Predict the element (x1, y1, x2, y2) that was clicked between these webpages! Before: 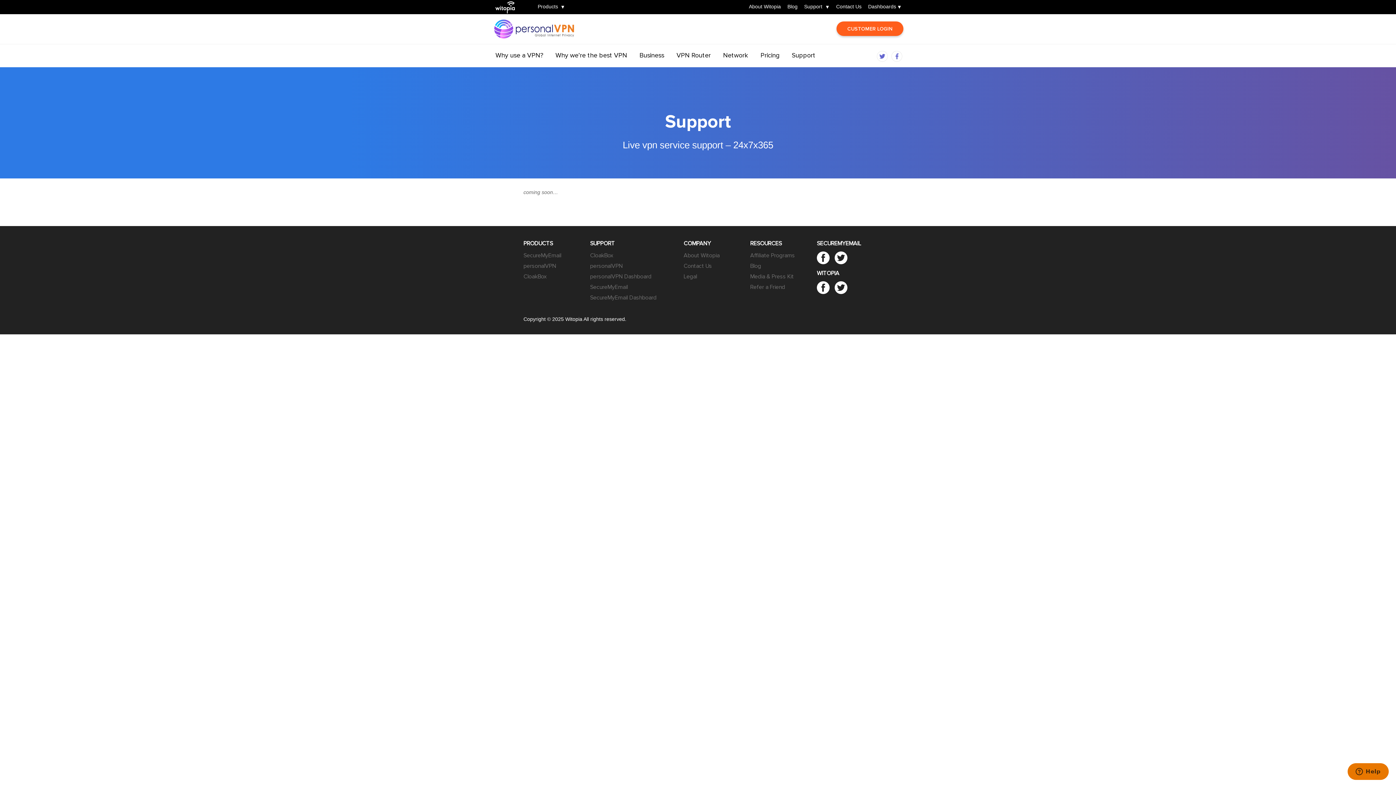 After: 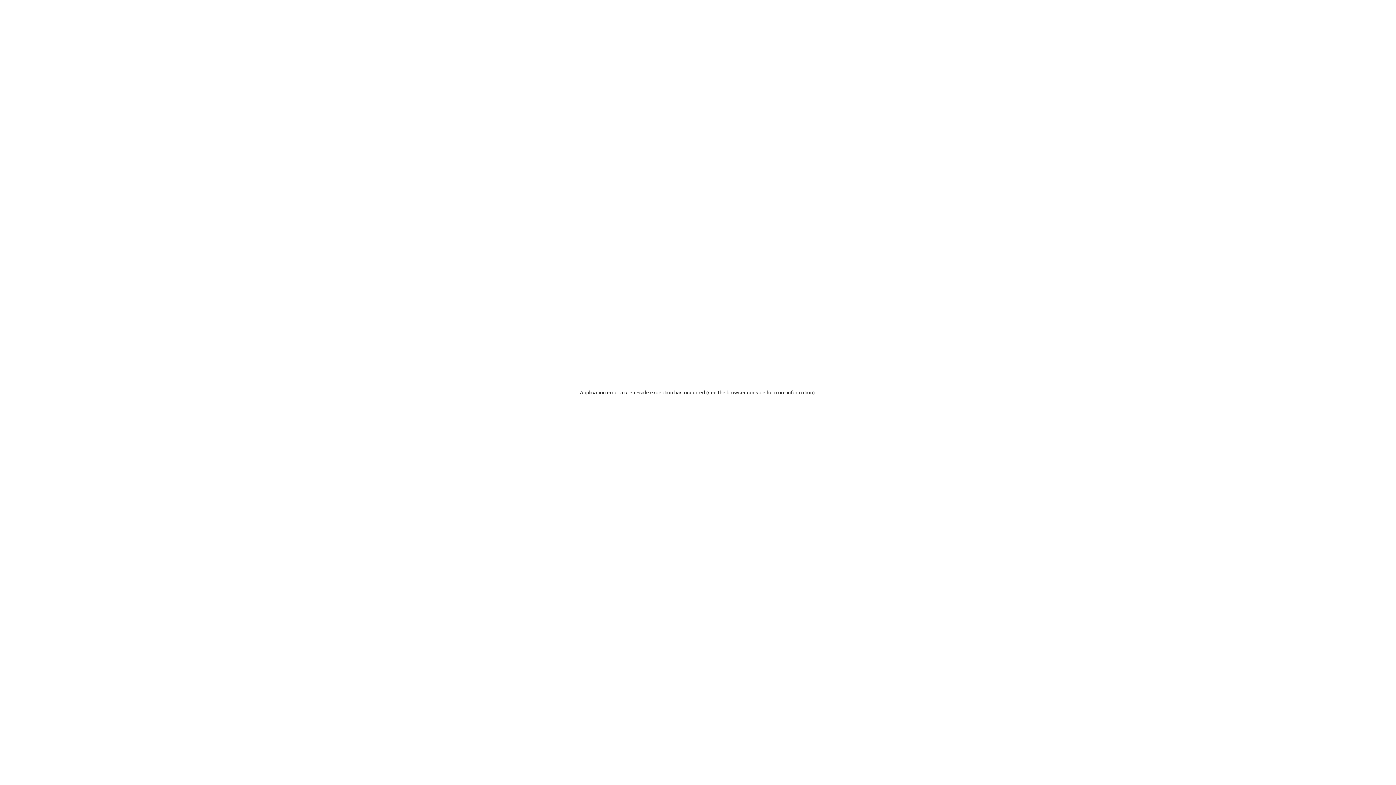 Action: bbox: (494, 0, 516, 14) label: Witopia